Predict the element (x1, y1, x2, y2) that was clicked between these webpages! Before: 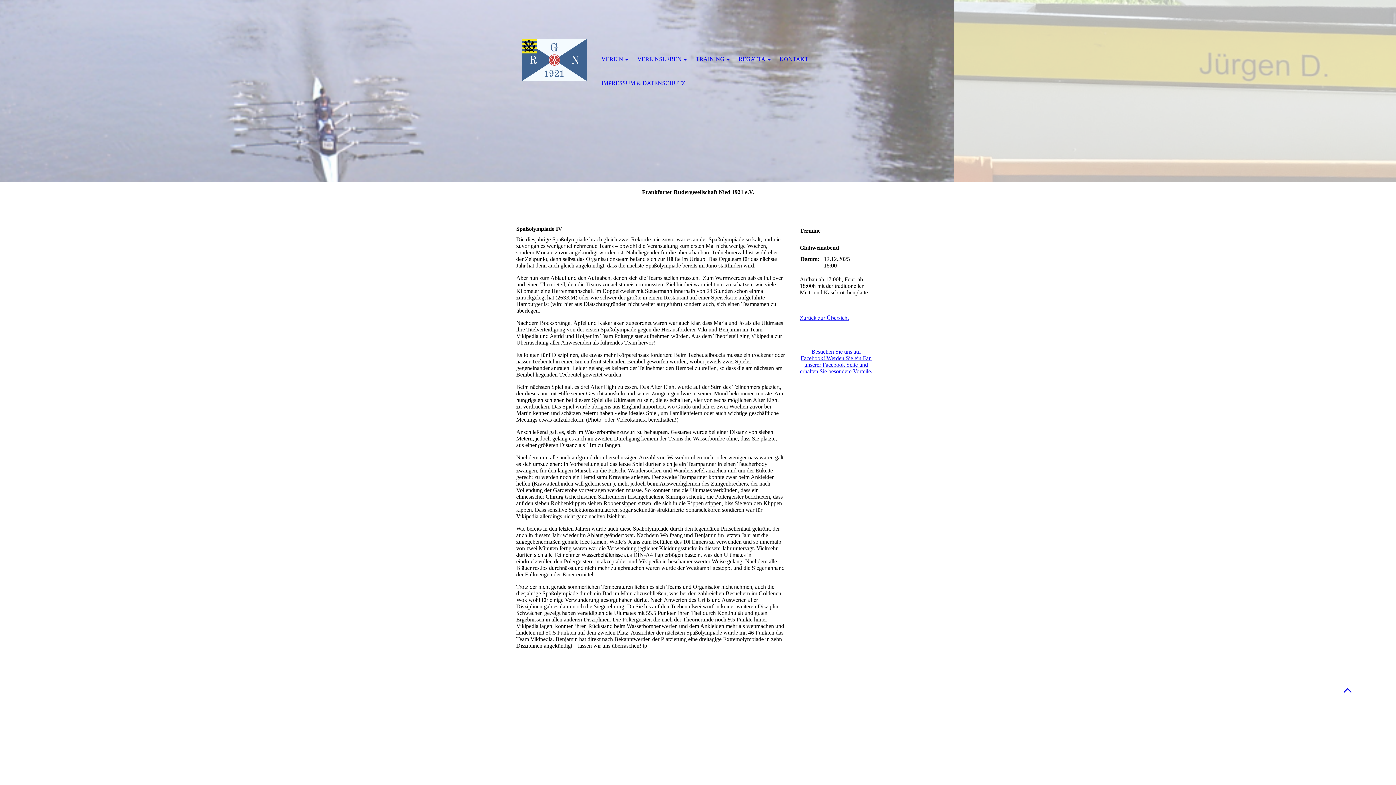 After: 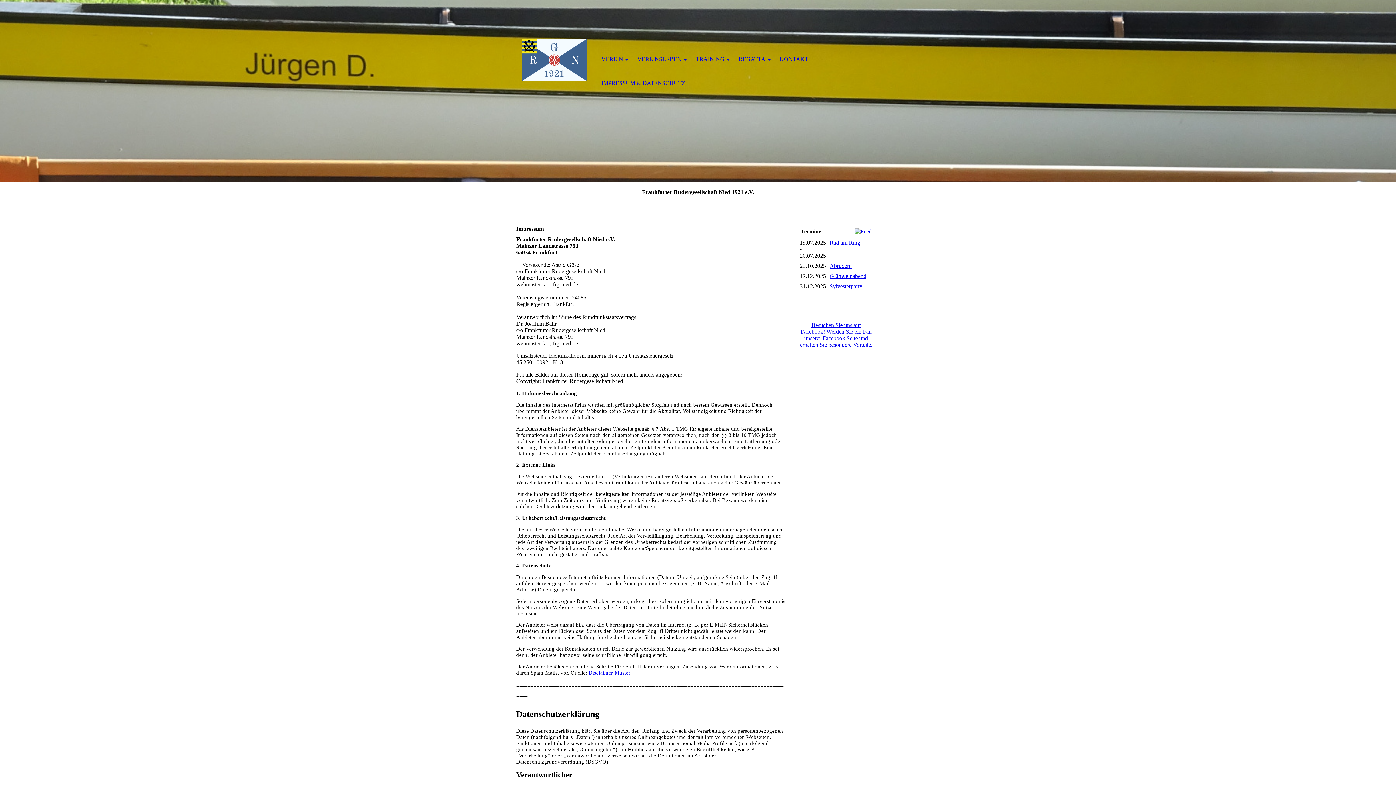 Action: label: IMPRESSUM & DATENSCHUTZ bbox: (596, 71, 690, 95)